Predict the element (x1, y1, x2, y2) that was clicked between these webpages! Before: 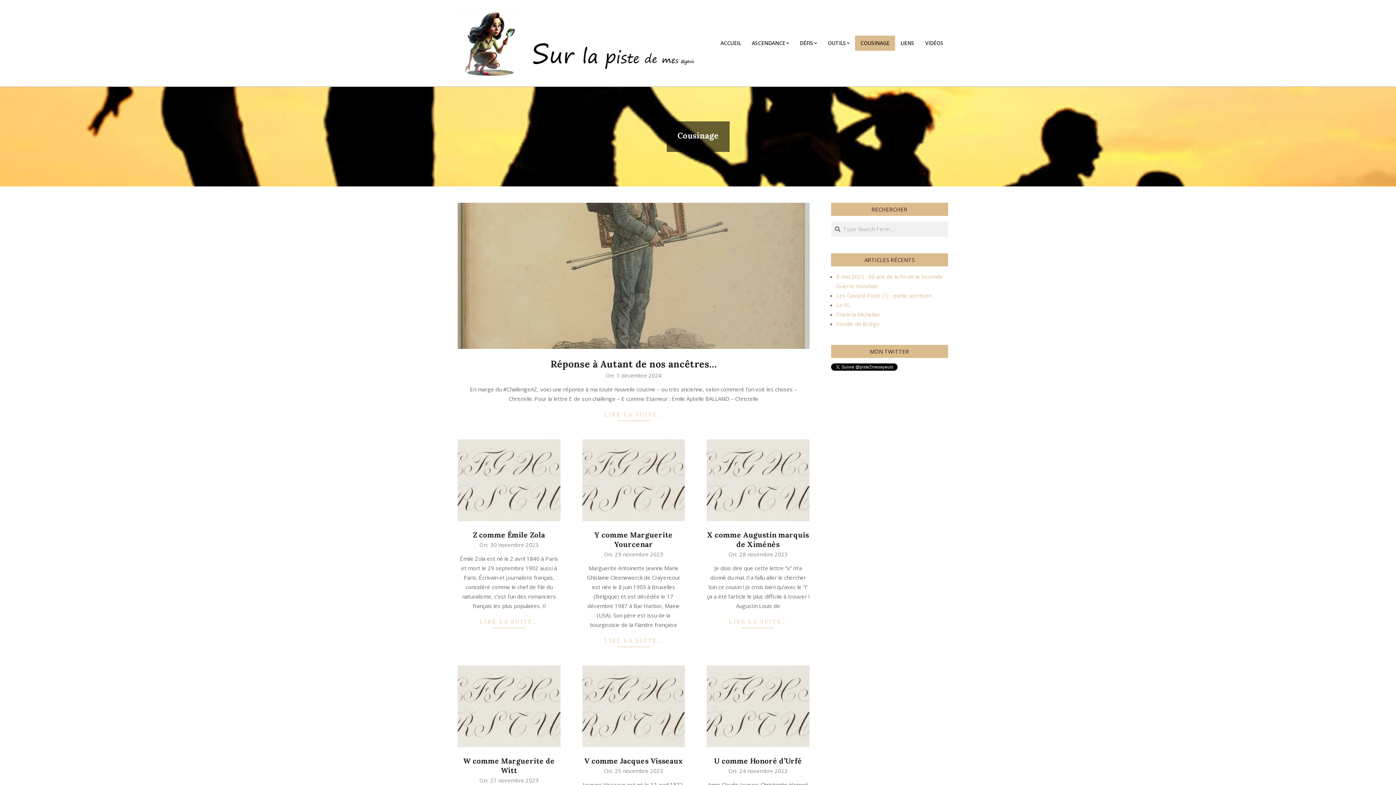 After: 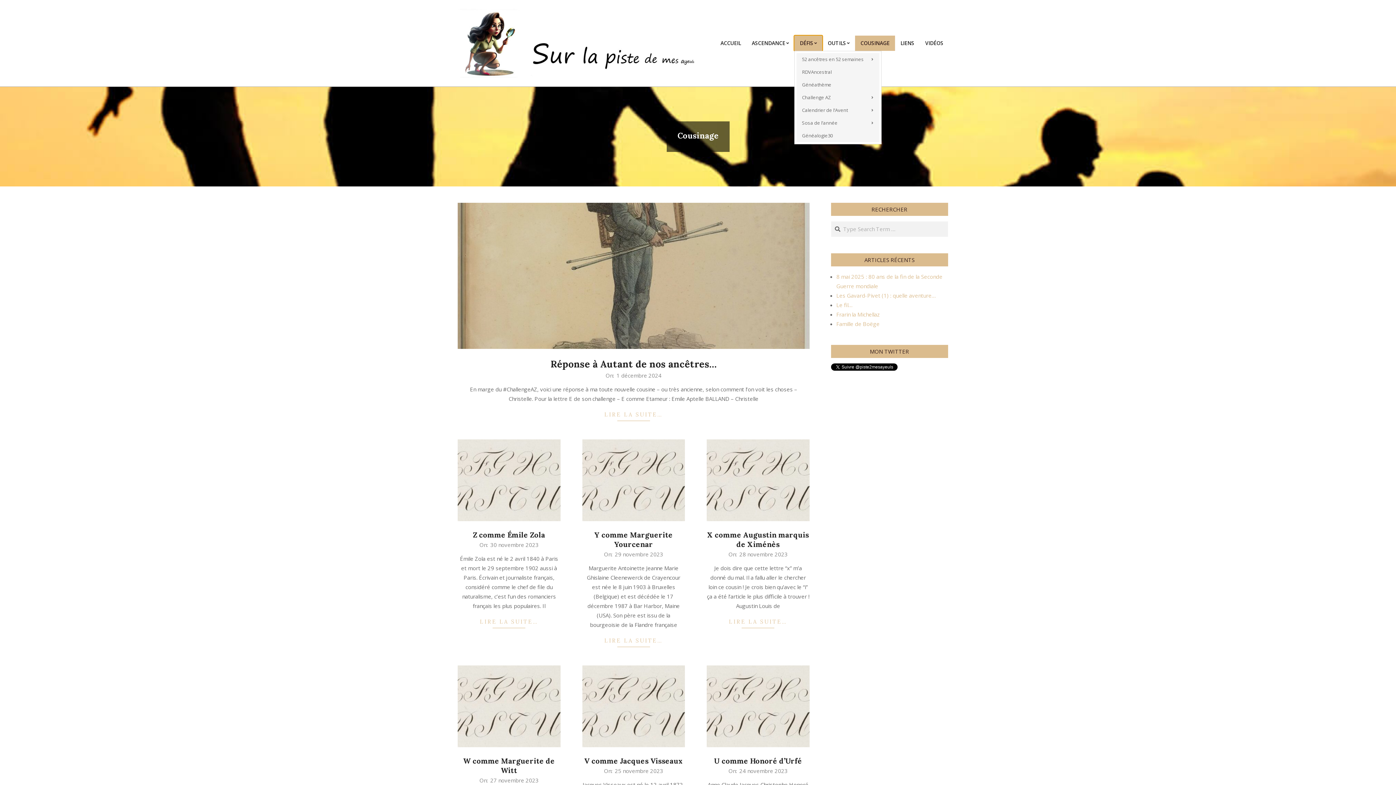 Action: bbox: (794, 35, 822, 50) label: DÉFIS